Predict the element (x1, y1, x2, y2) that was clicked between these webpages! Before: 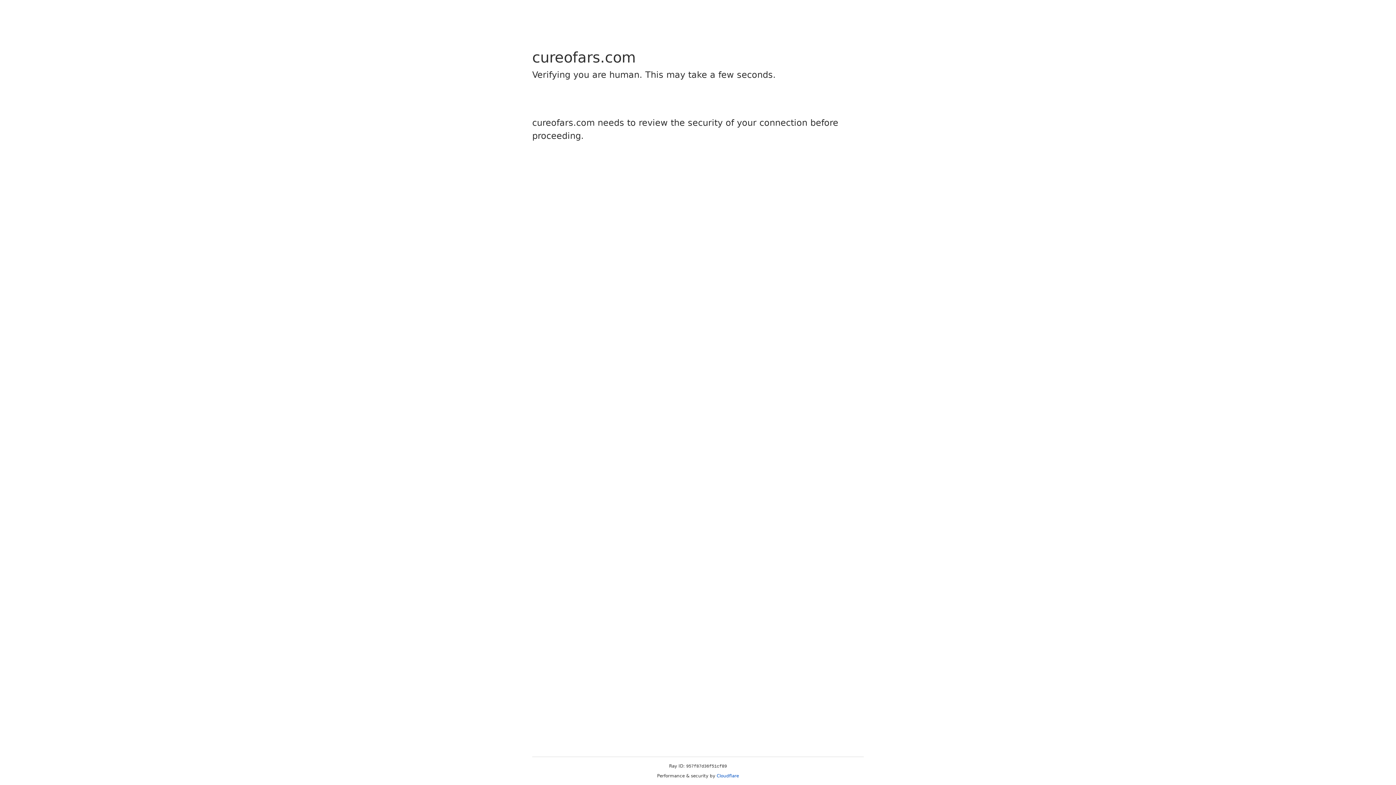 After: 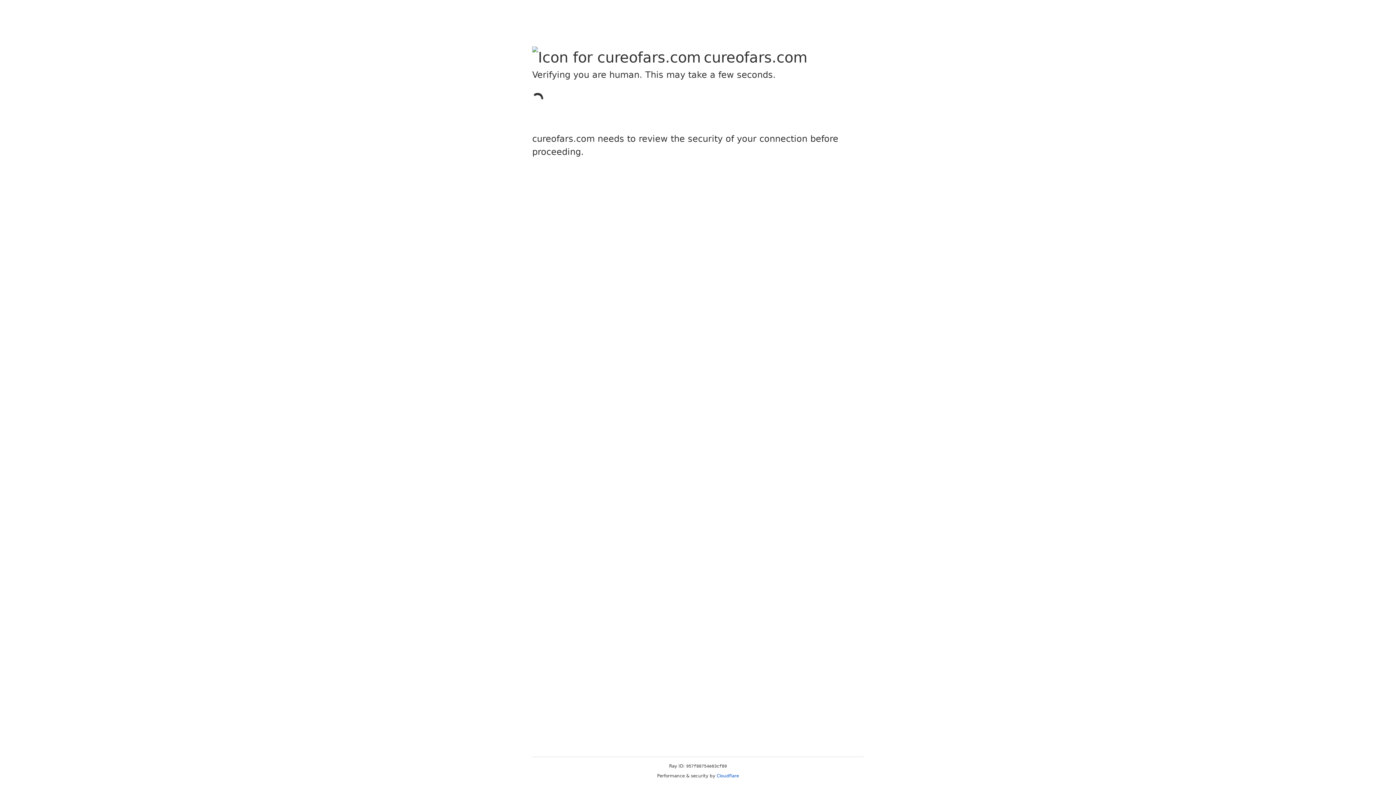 Action: label: Cloudflare bbox: (716, 773, 739, 778)